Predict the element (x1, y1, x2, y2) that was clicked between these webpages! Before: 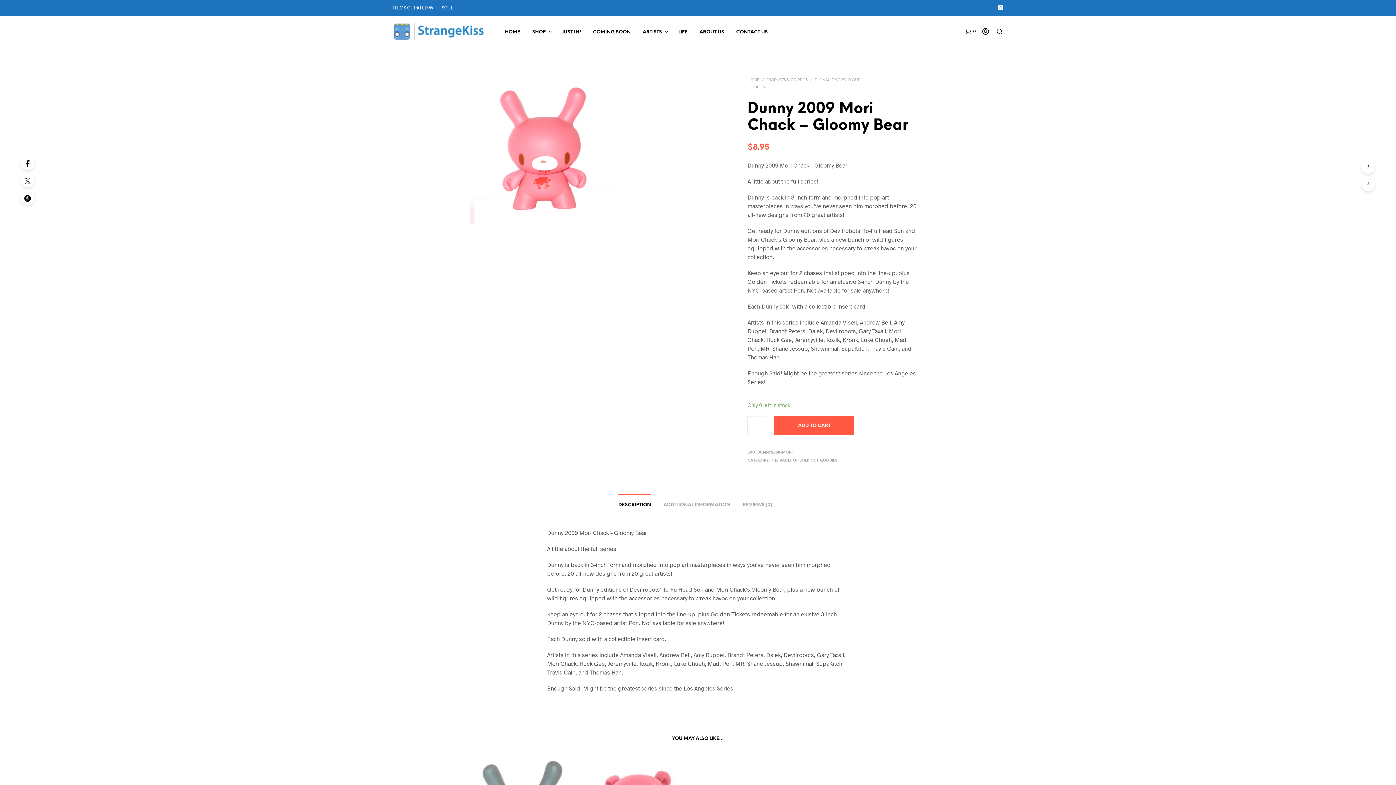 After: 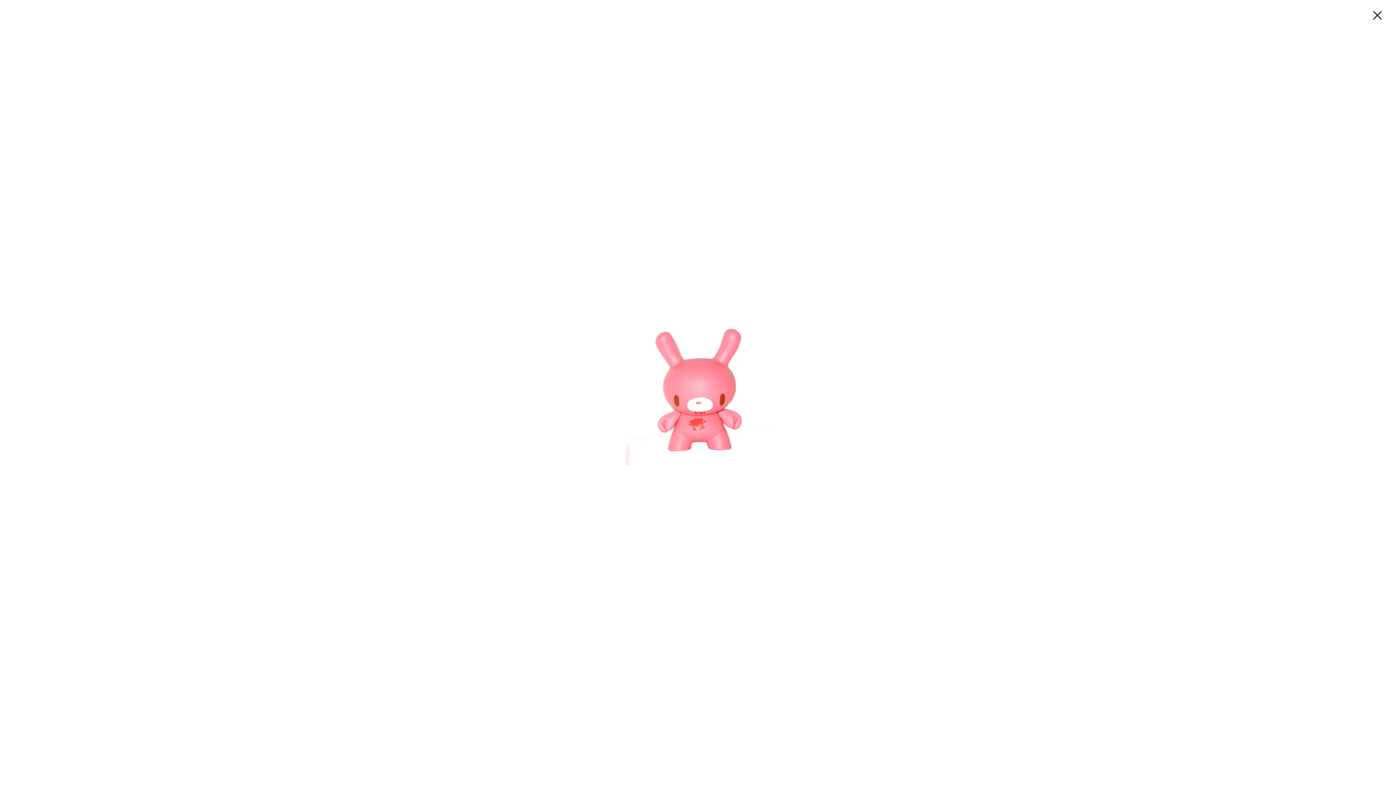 Action: bbox: (470, 78, 615, 223)